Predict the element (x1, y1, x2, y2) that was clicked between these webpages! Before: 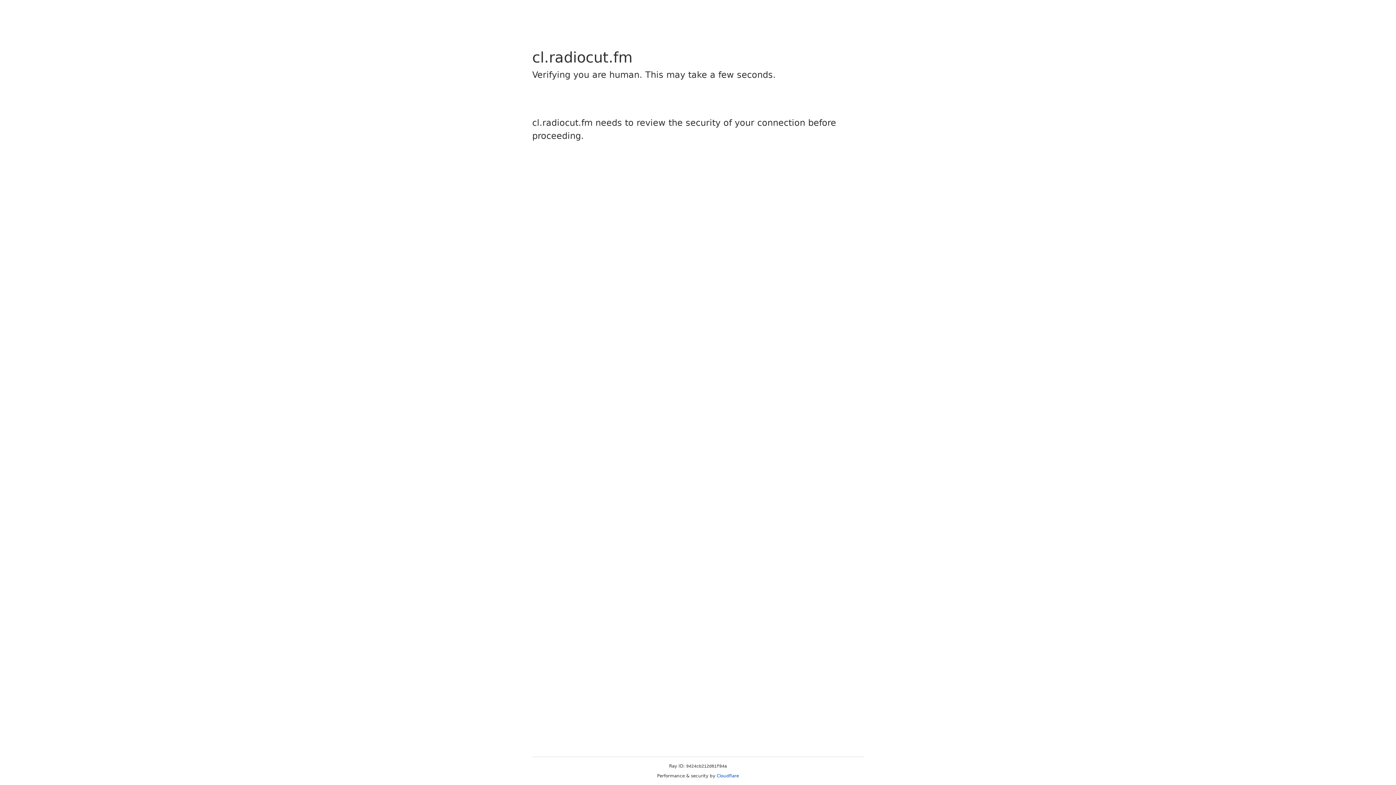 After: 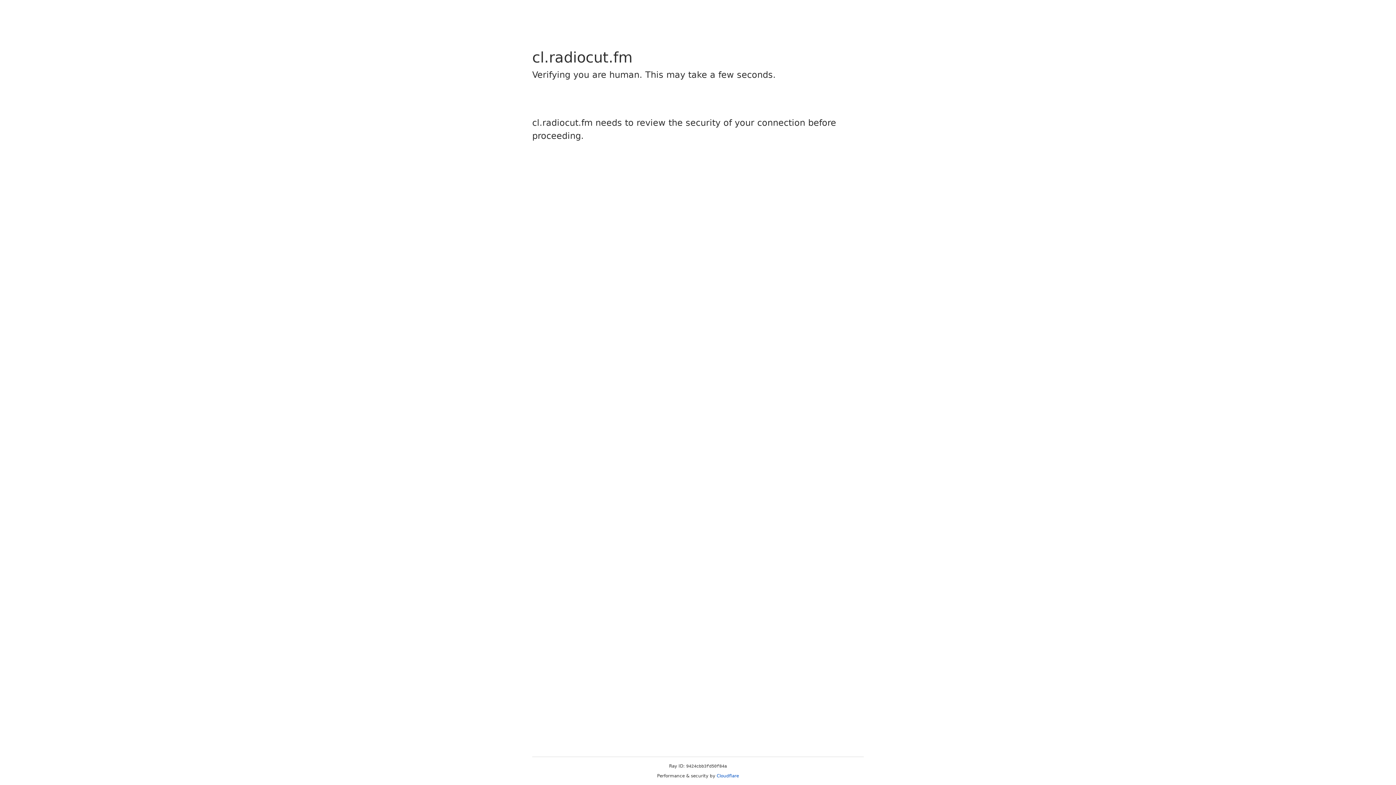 Action: label: Cloudflare bbox: (716, 773, 739, 778)